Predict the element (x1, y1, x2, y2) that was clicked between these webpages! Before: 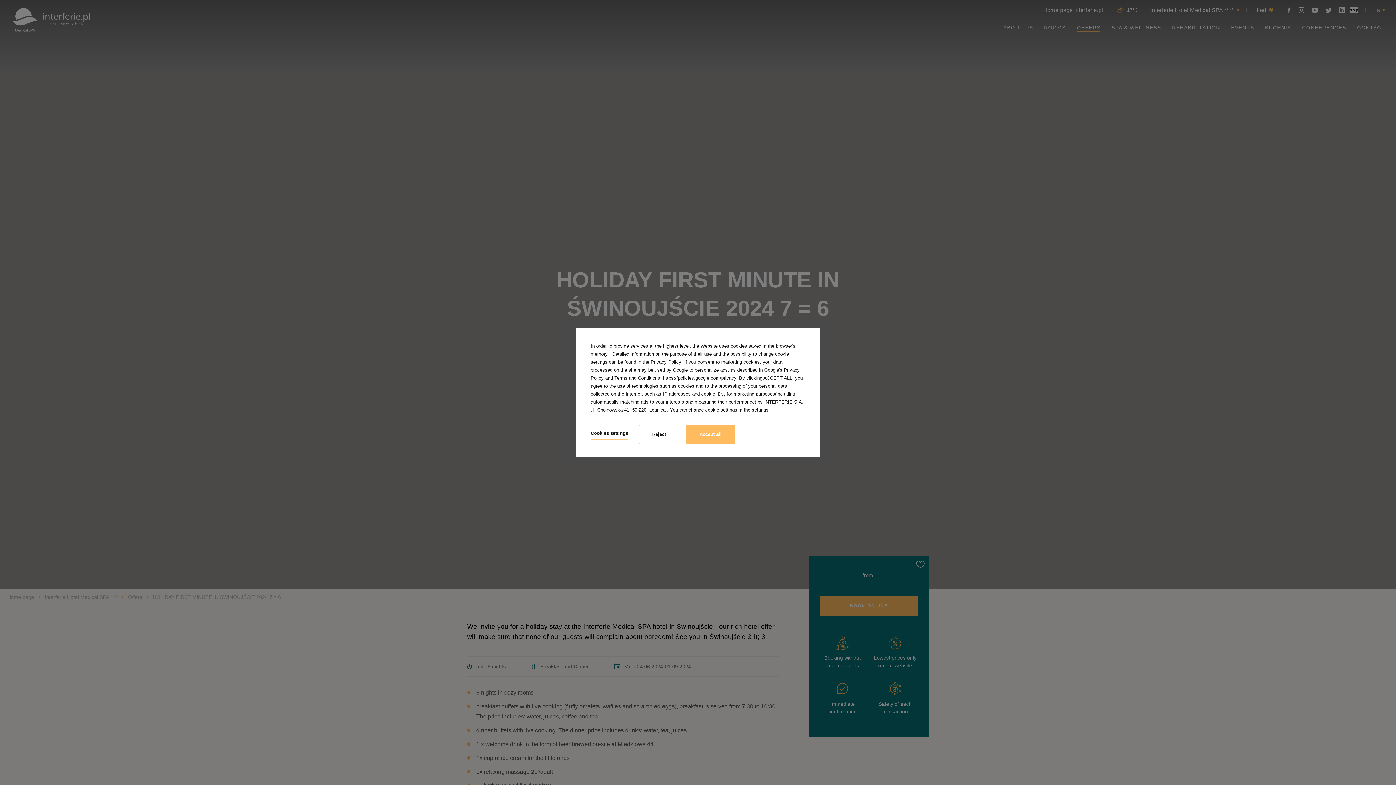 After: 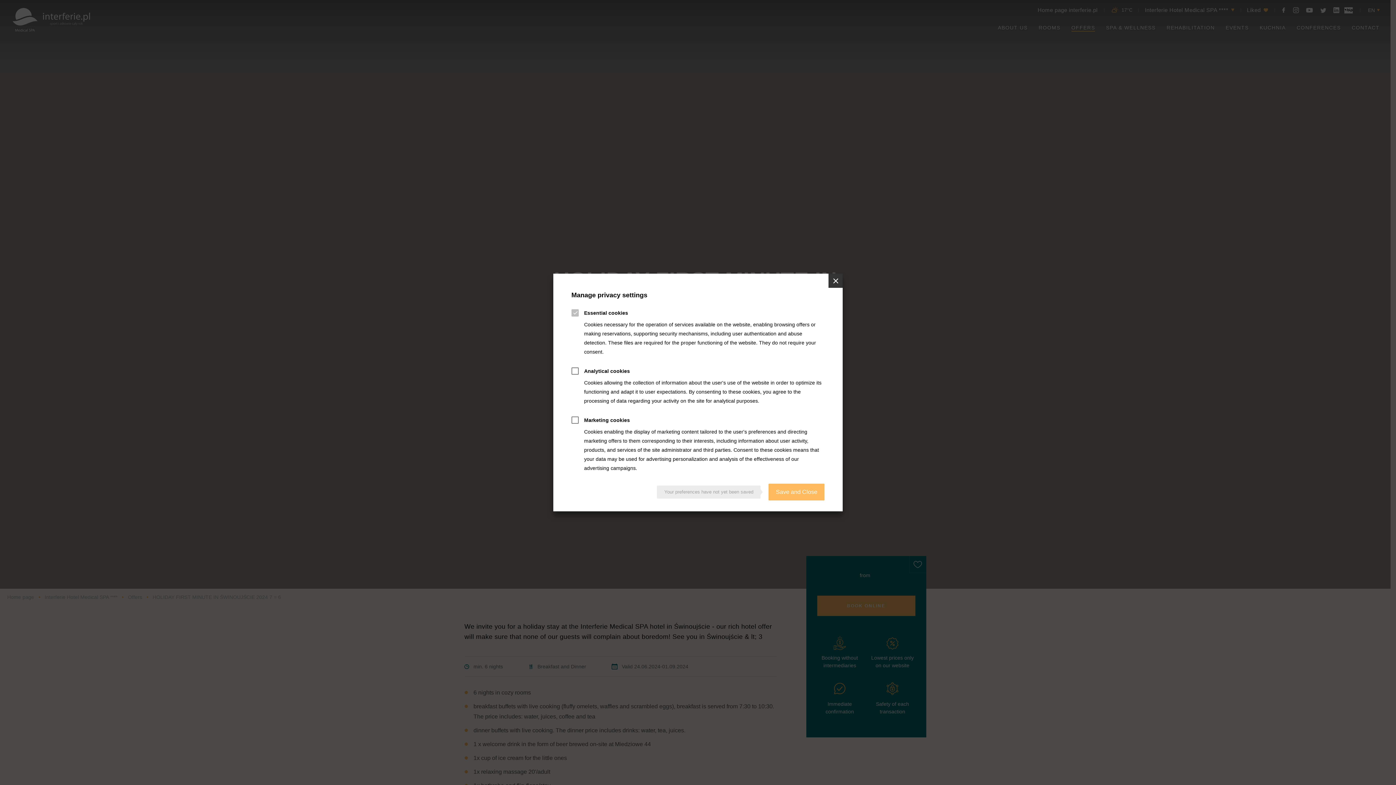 Action: bbox: (590, 429, 628, 439) label: Cookies settings